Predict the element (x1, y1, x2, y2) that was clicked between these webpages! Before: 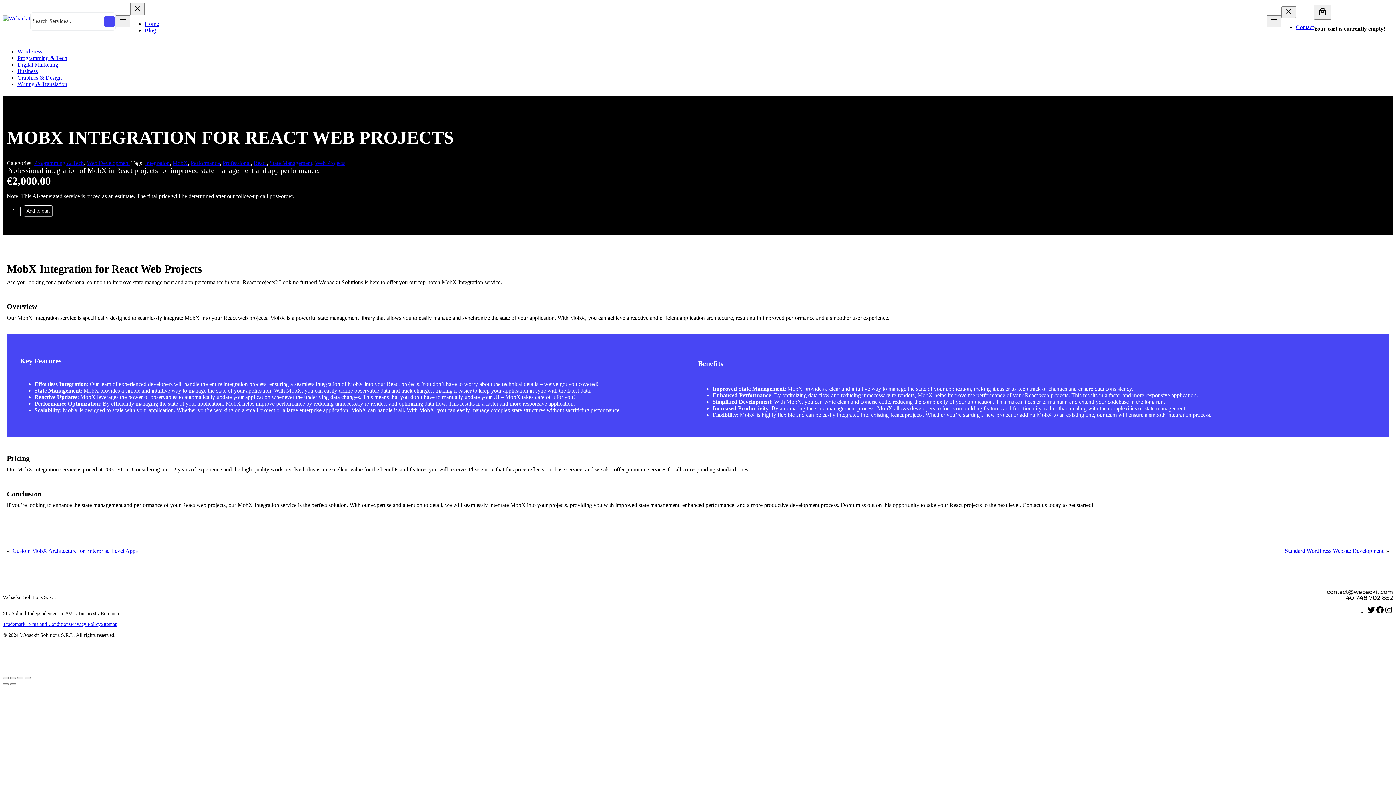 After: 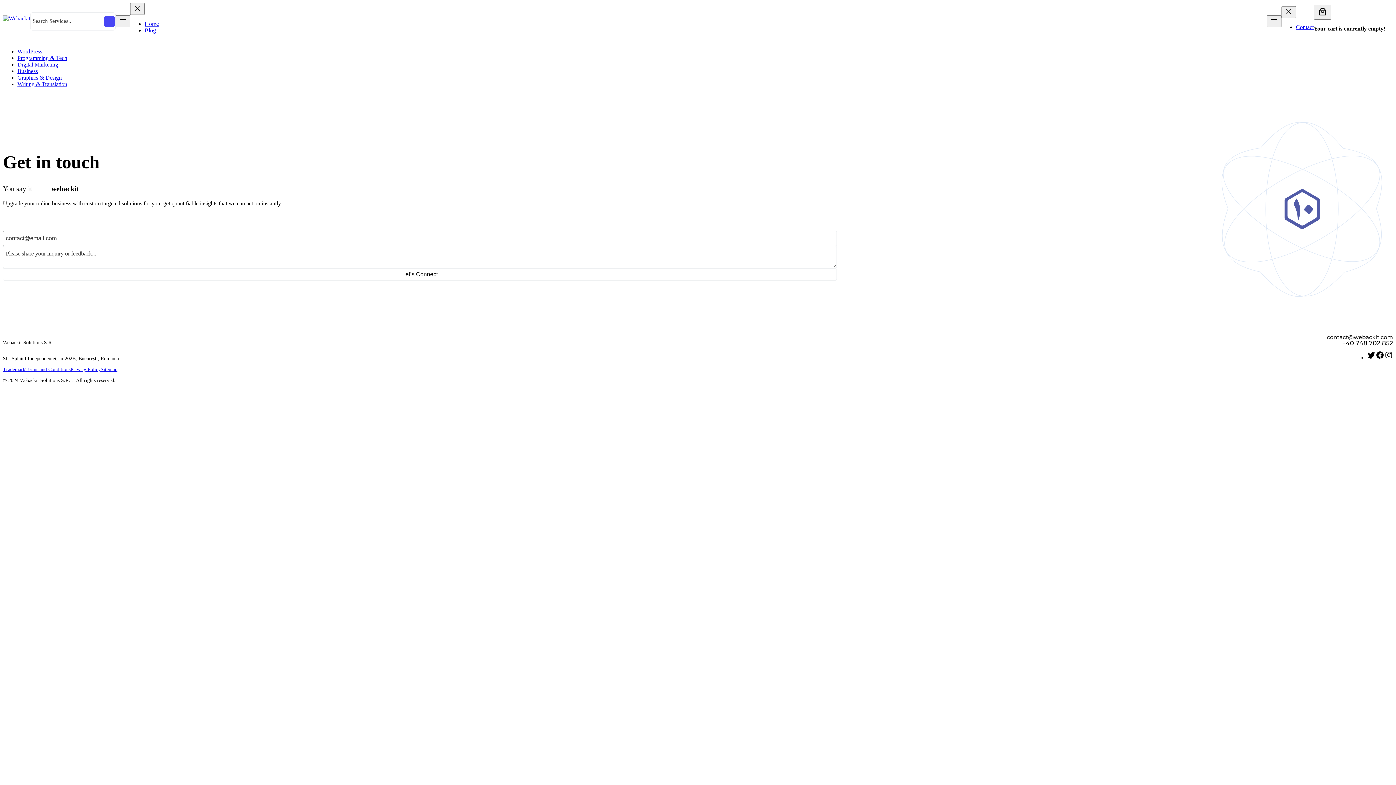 Action: bbox: (1296, 24, 1314, 30) label: Contact